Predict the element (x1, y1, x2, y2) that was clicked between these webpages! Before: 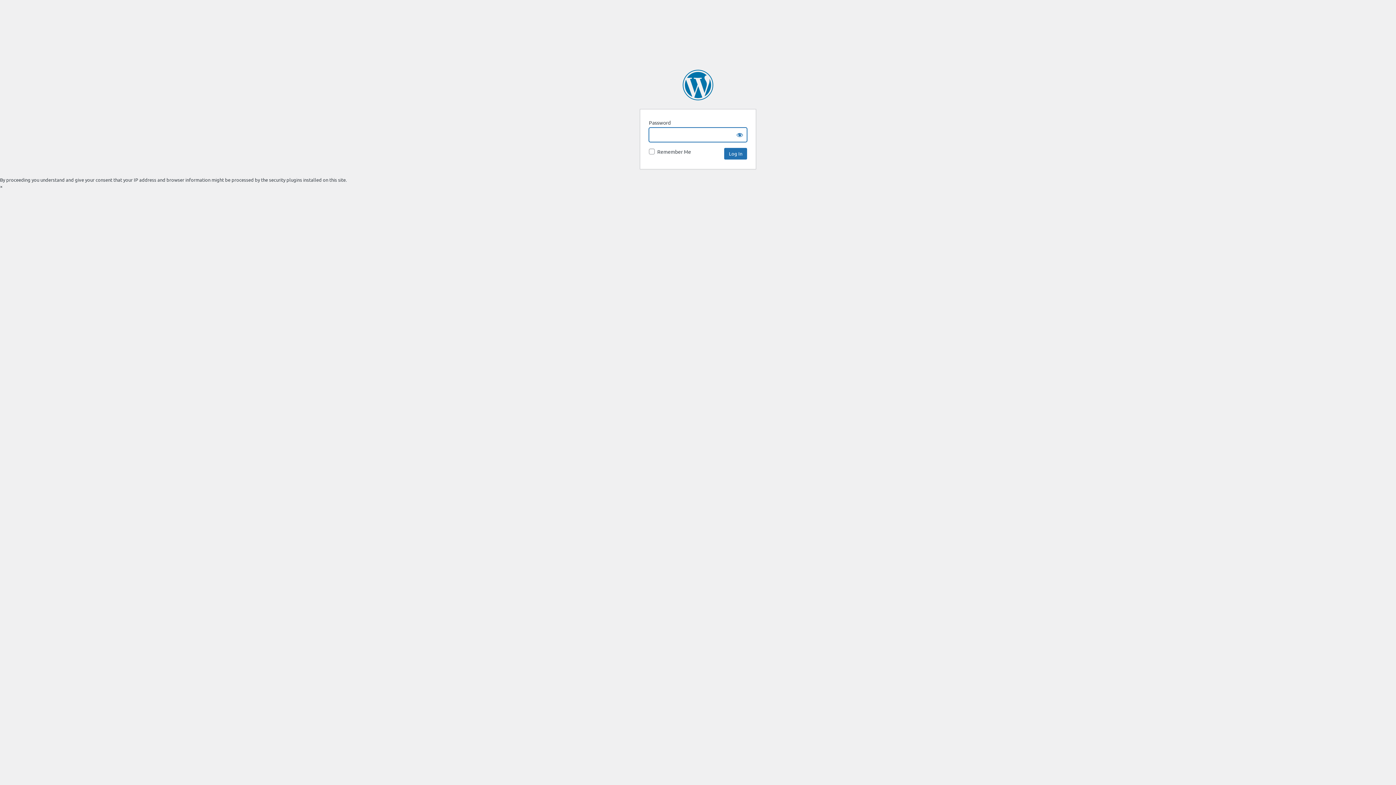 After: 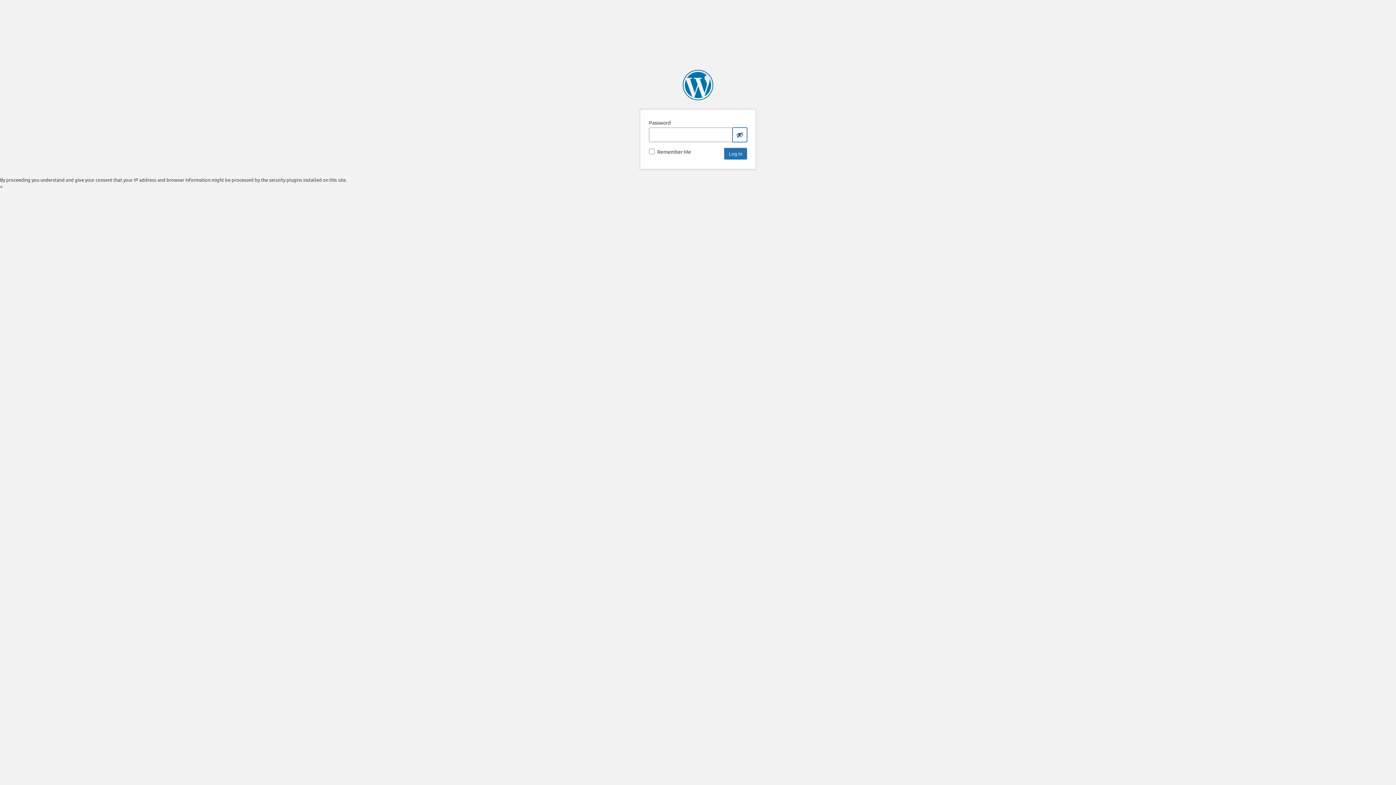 Action: label: Show password bbox: (732, 127, 747, 142)